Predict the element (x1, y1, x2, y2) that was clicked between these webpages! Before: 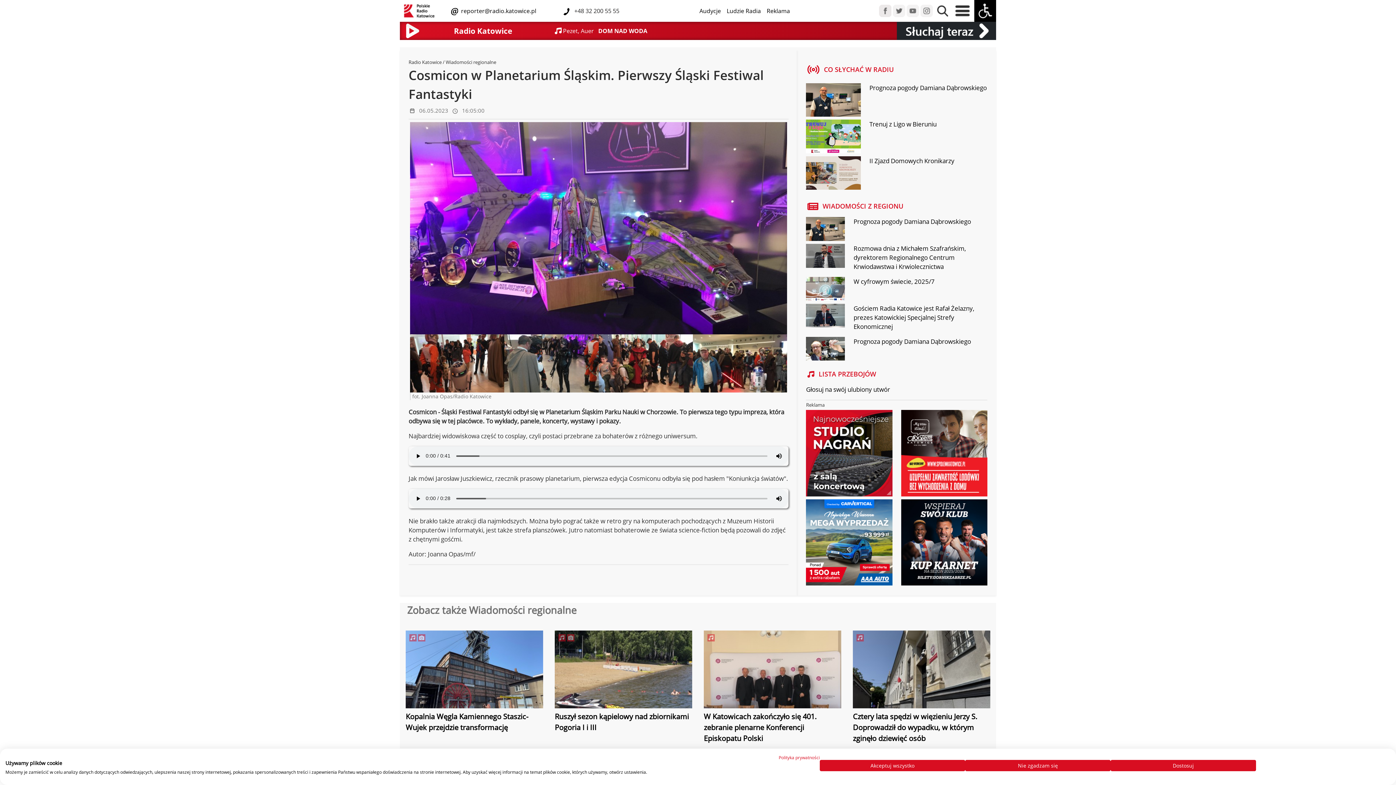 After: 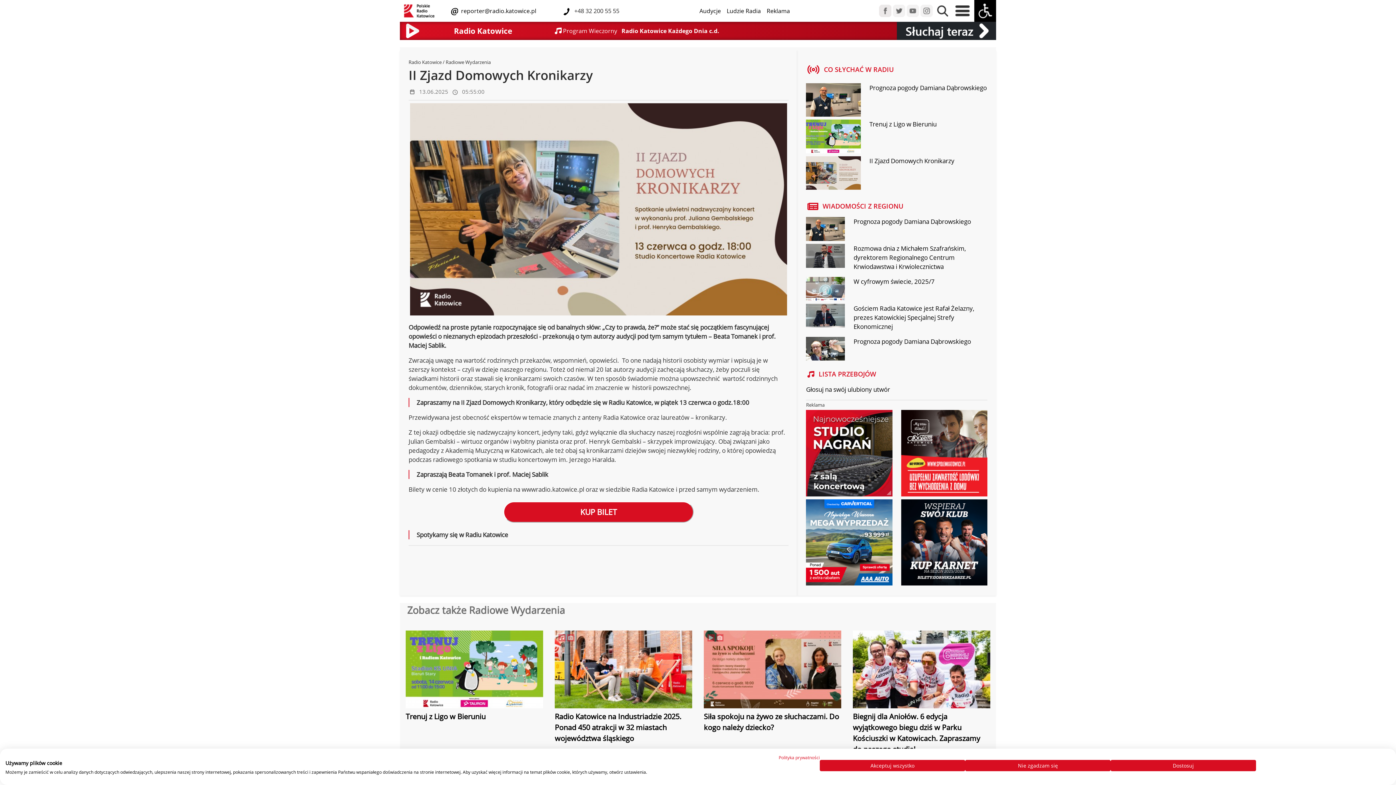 Action: bbox: (806, 169, 860, 177)